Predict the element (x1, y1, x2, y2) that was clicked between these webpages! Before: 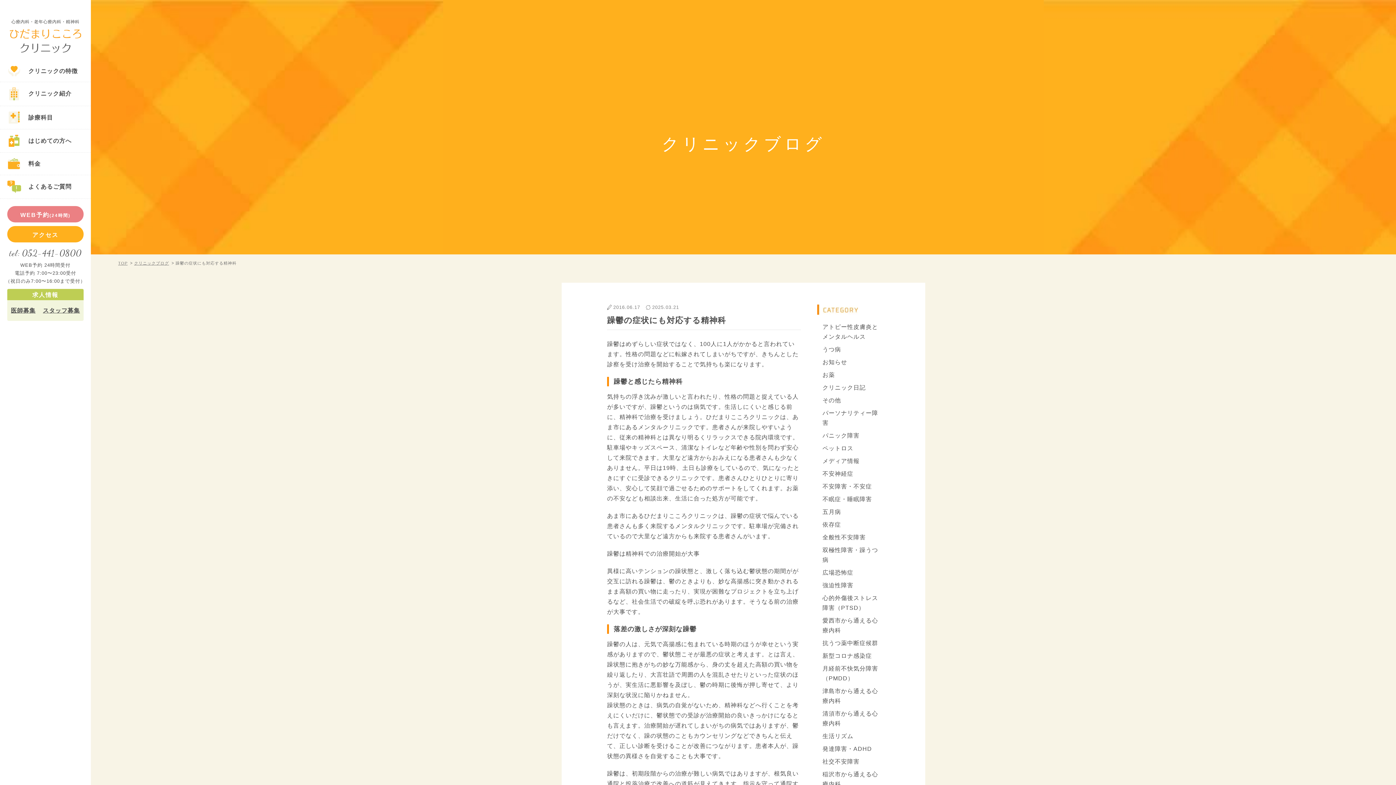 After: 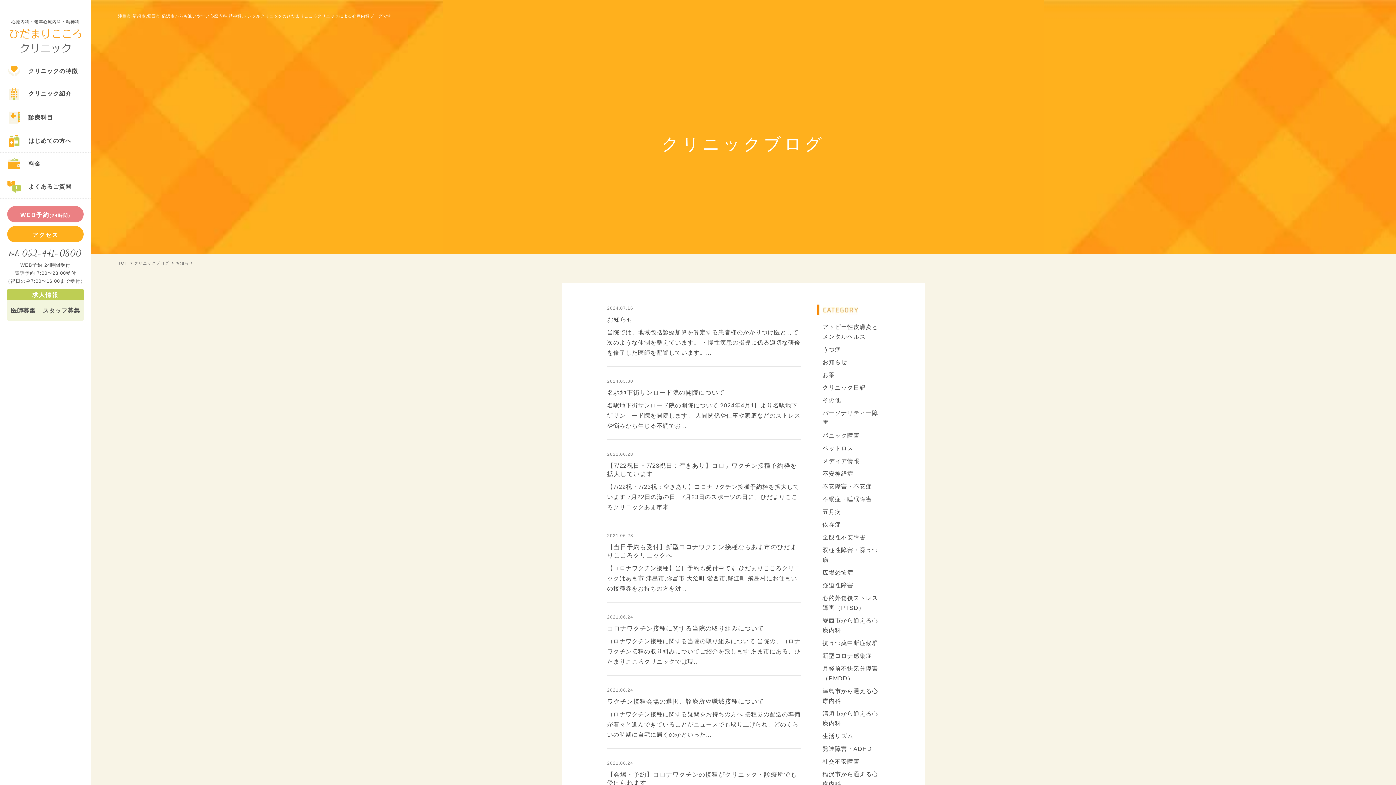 Action: label: お知らせ bbox: (822, 357, 847, 367)